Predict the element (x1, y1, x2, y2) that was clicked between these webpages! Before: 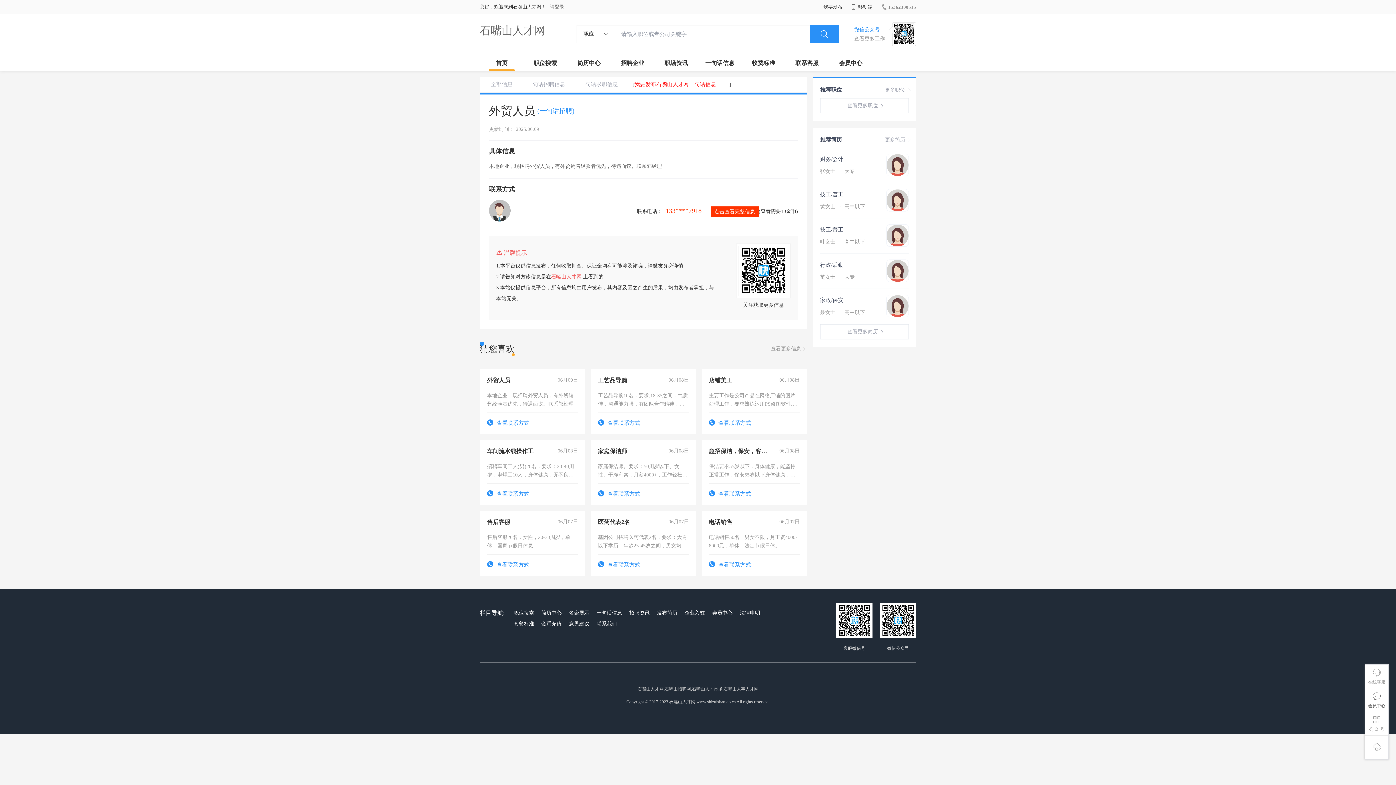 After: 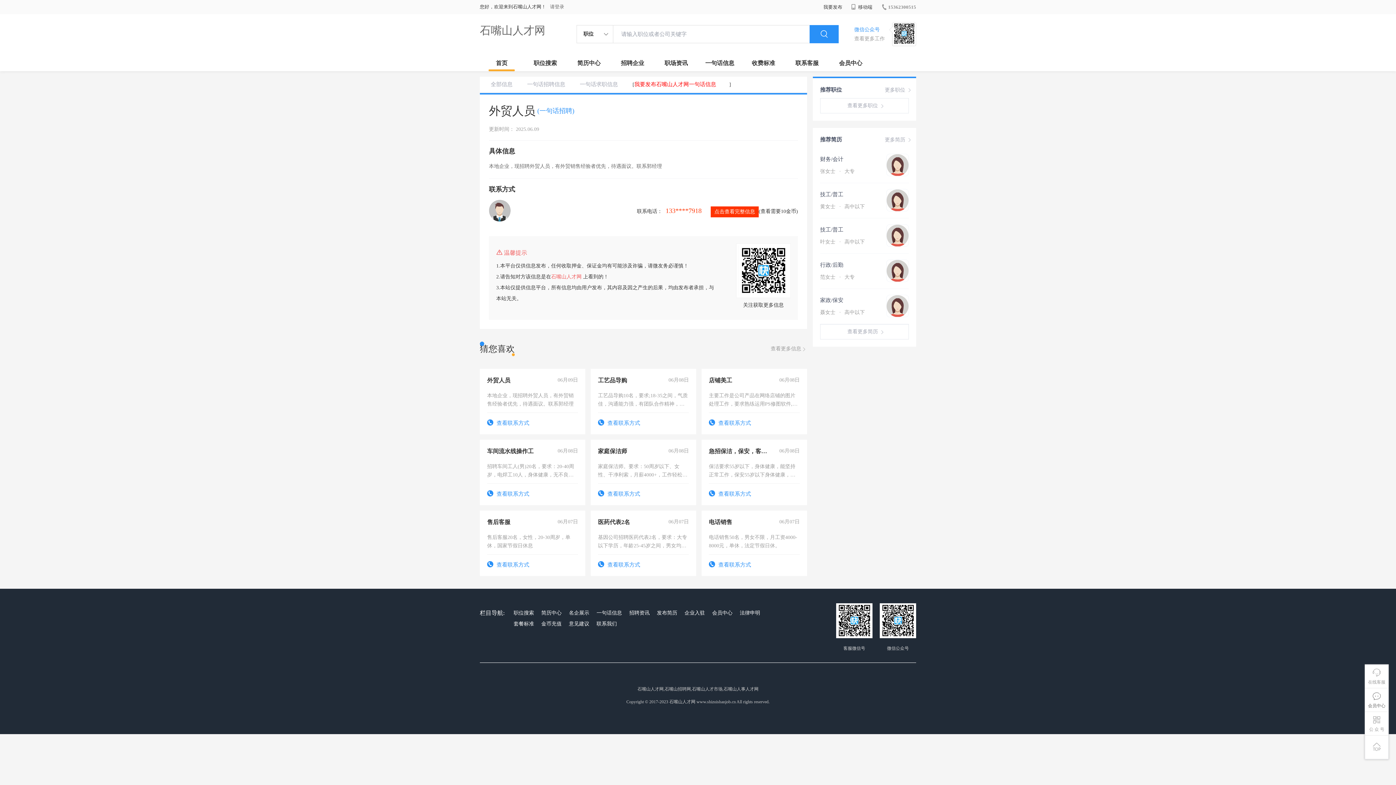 Action: bbox: (820, 239, 865, 244) label: 叶女士 ·高中以下